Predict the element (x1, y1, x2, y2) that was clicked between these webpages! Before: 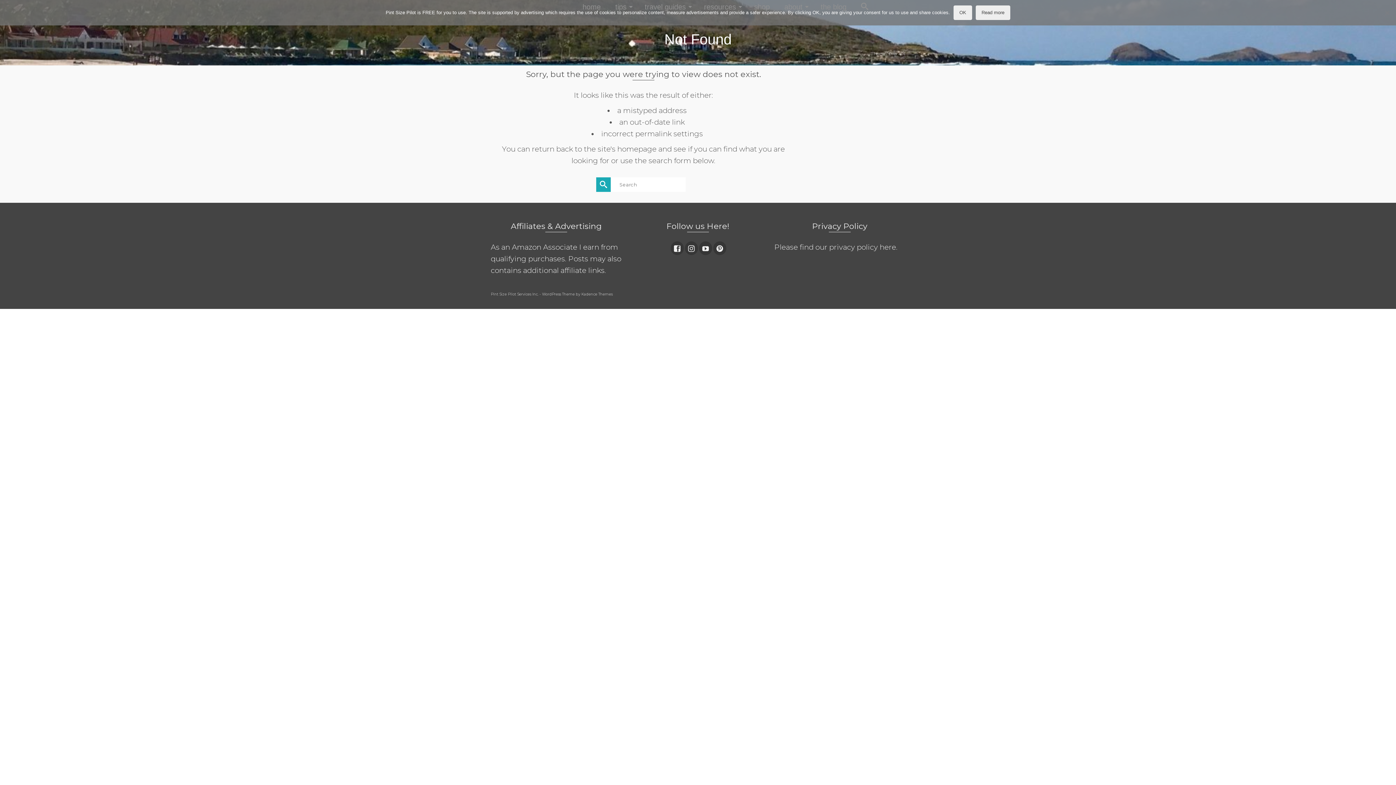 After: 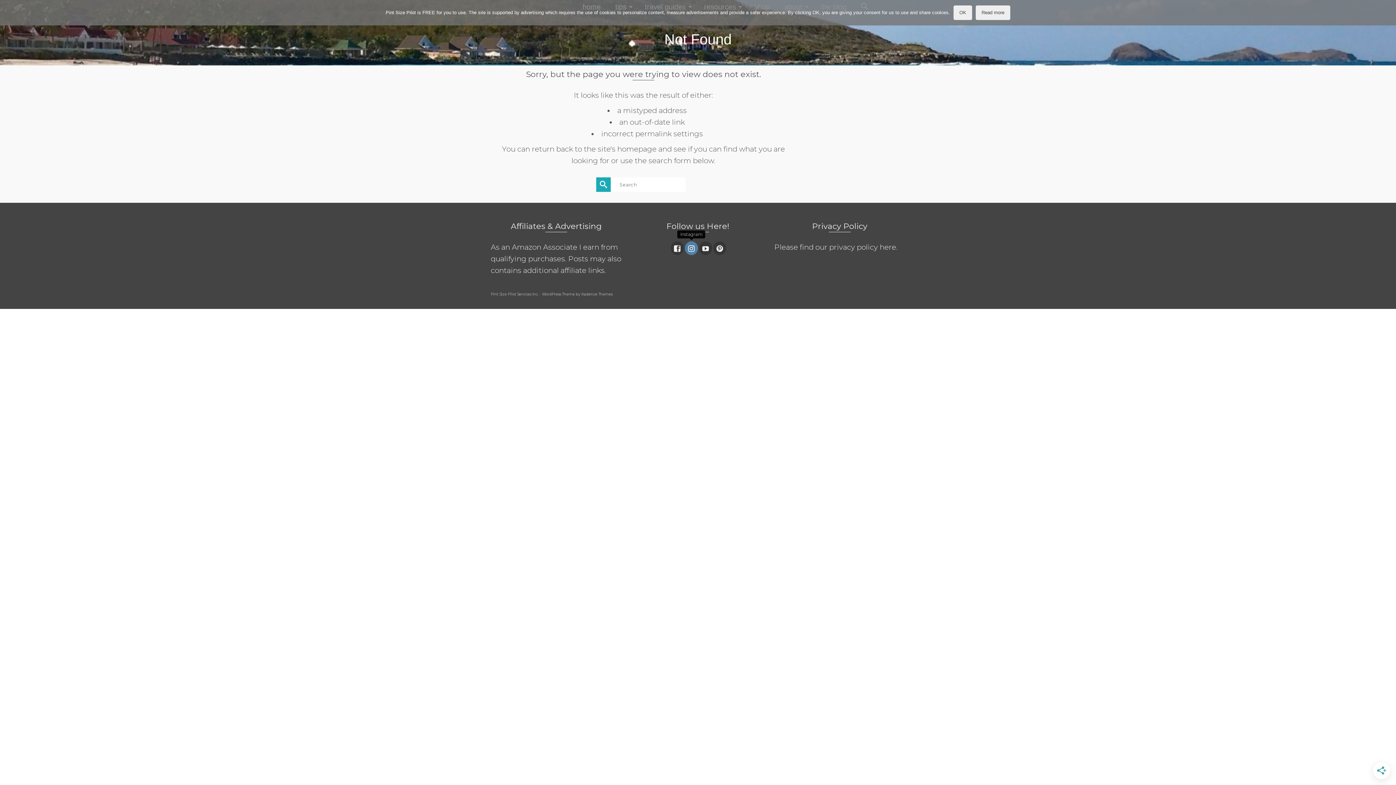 Action: bbox: (685, 241, 698, 255)